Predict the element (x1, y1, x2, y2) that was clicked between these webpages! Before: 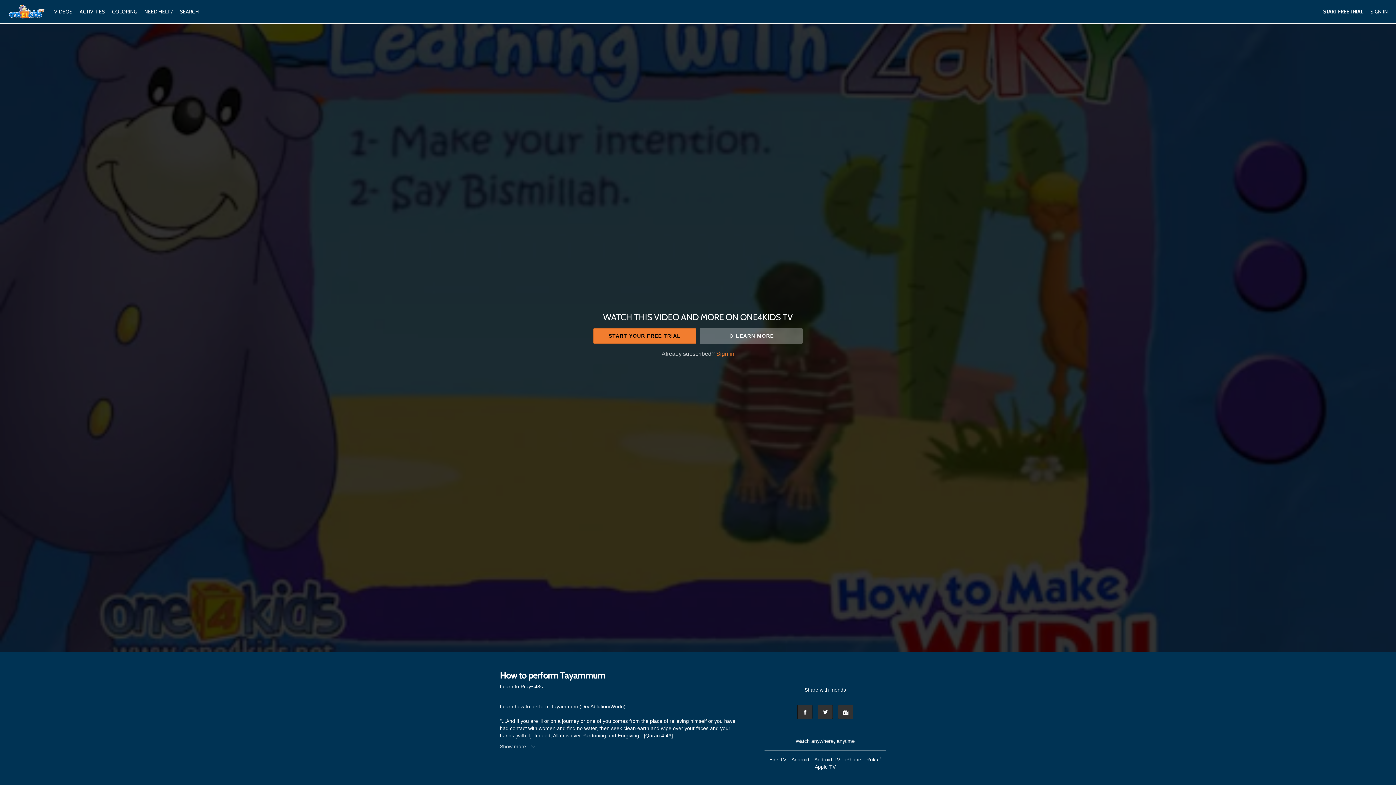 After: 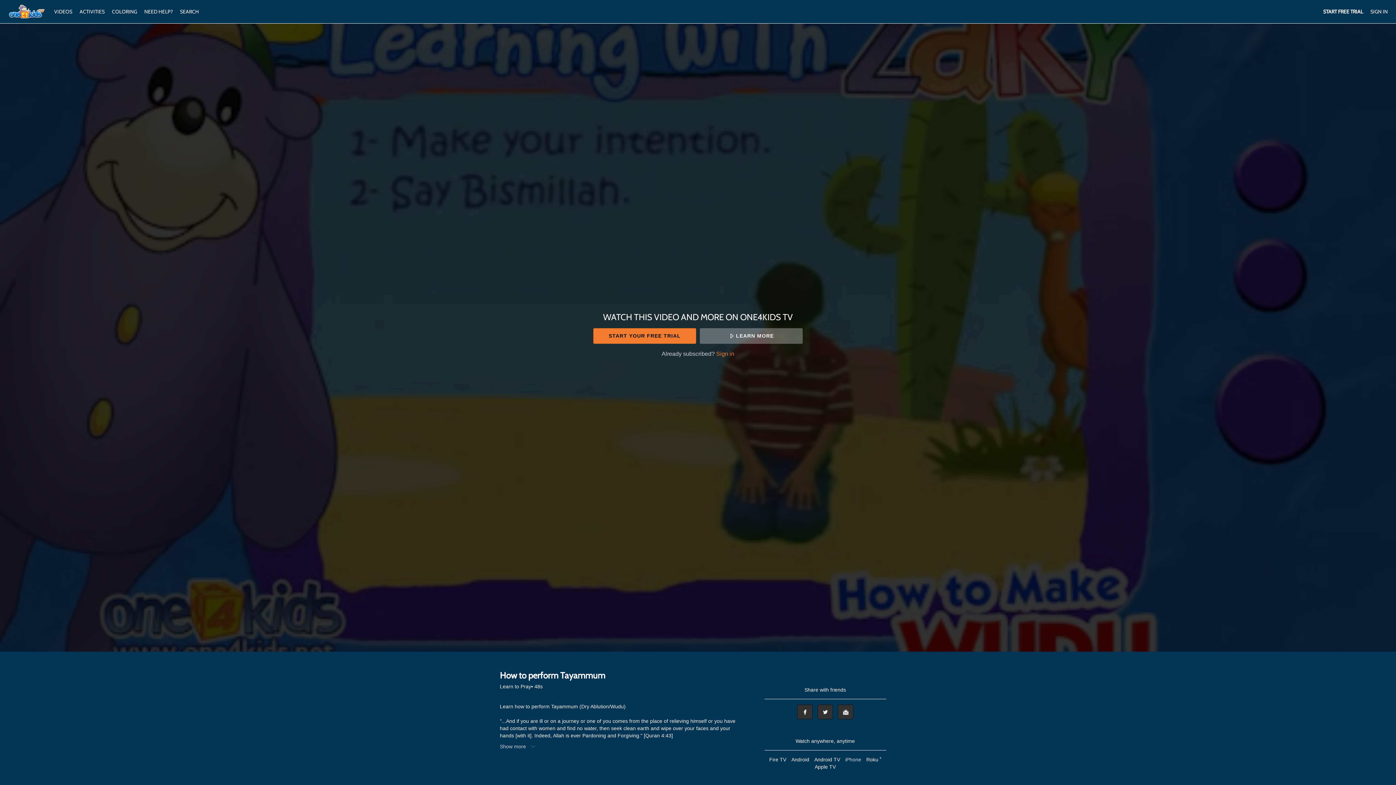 Action: label: iPhone bbox: (843, 757, 863, 762)